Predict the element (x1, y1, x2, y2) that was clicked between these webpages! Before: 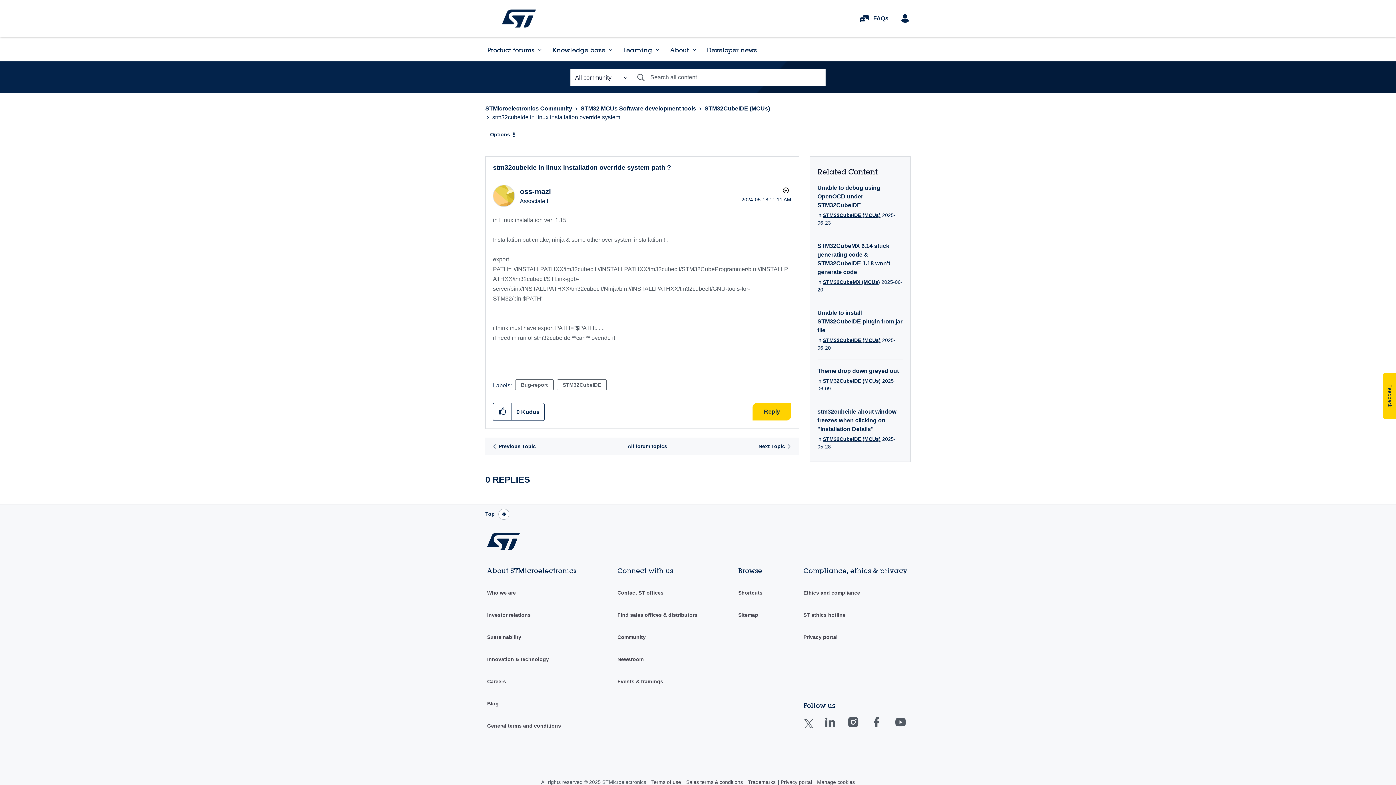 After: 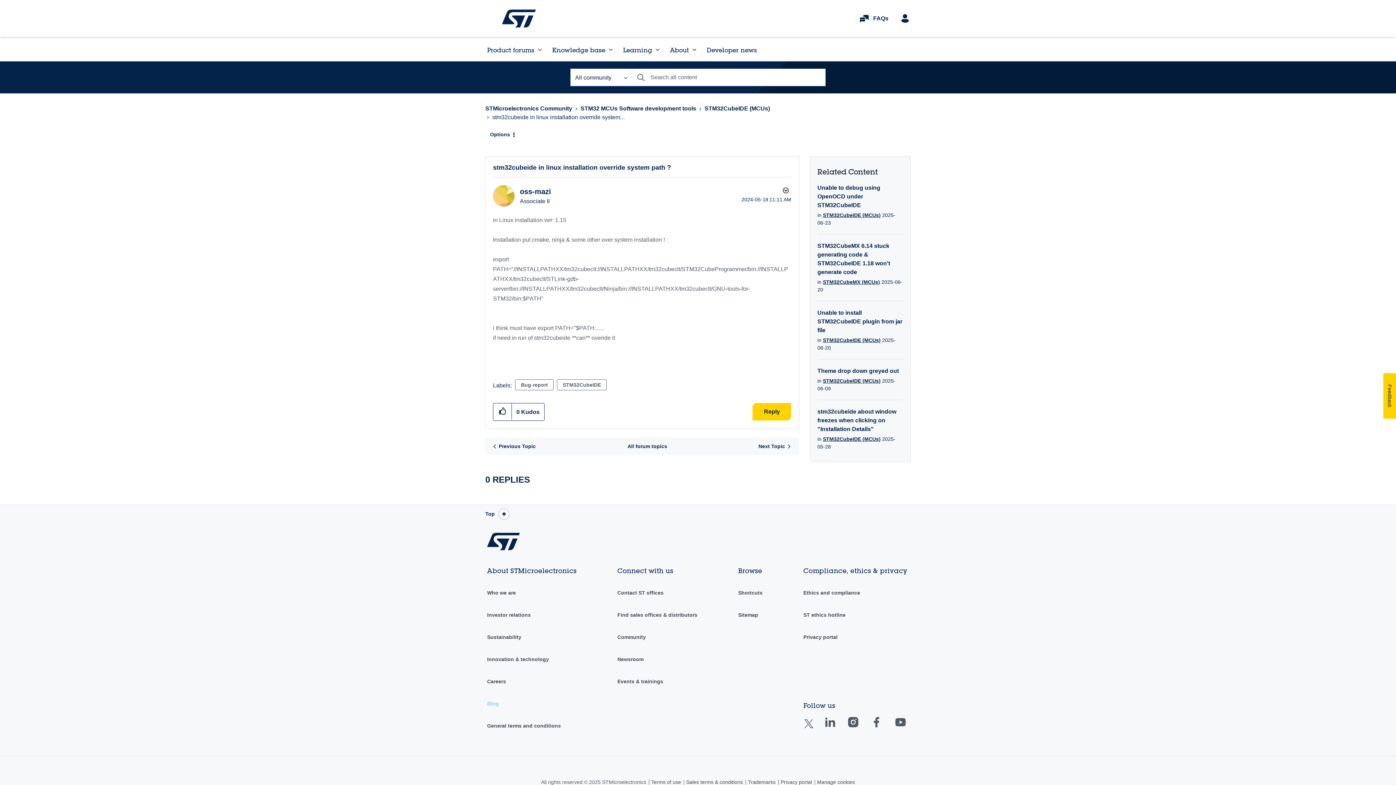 Action: bbox: (487, 700, 576, 708) label: Blog